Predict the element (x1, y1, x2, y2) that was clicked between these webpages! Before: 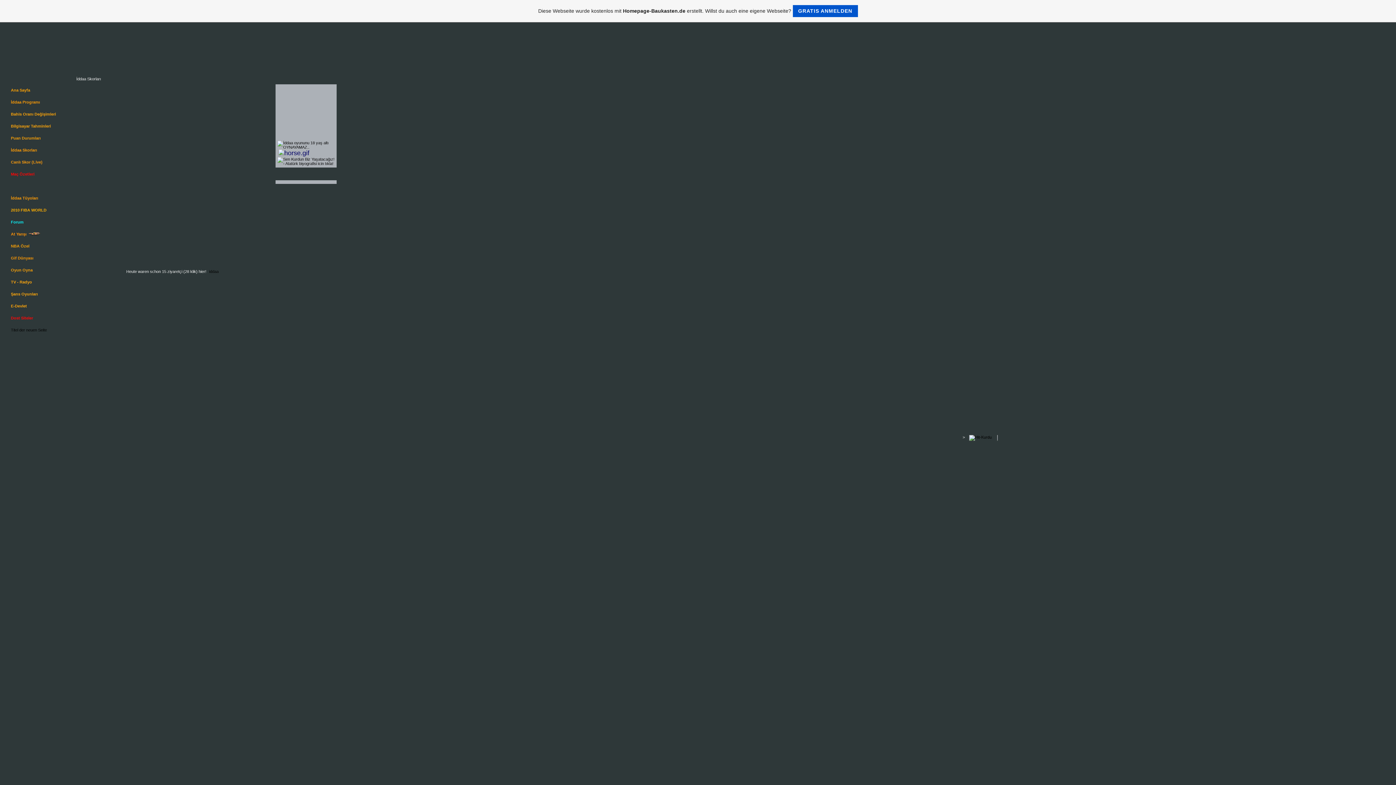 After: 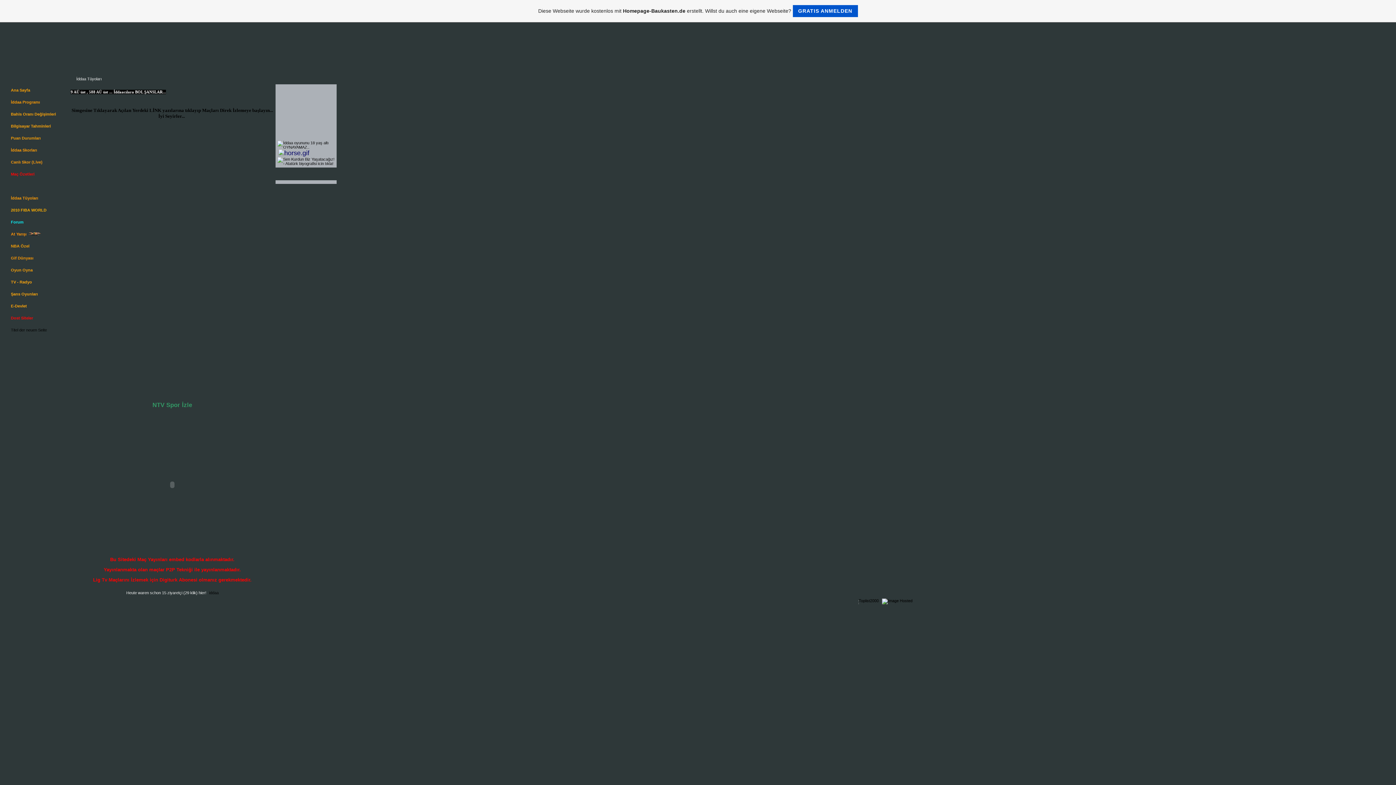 Action: bbox: (10, 196, 38, 200) label: İddaa Tüyoları